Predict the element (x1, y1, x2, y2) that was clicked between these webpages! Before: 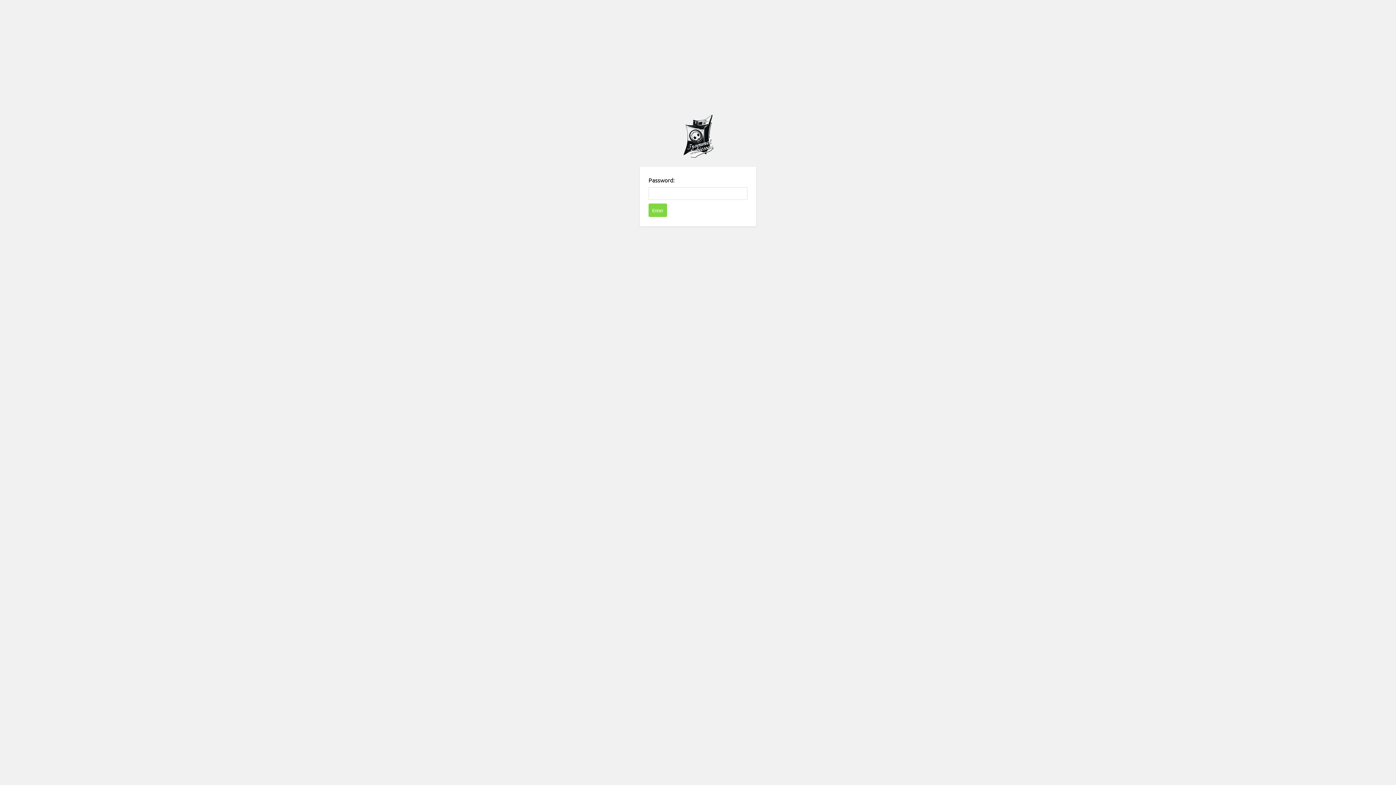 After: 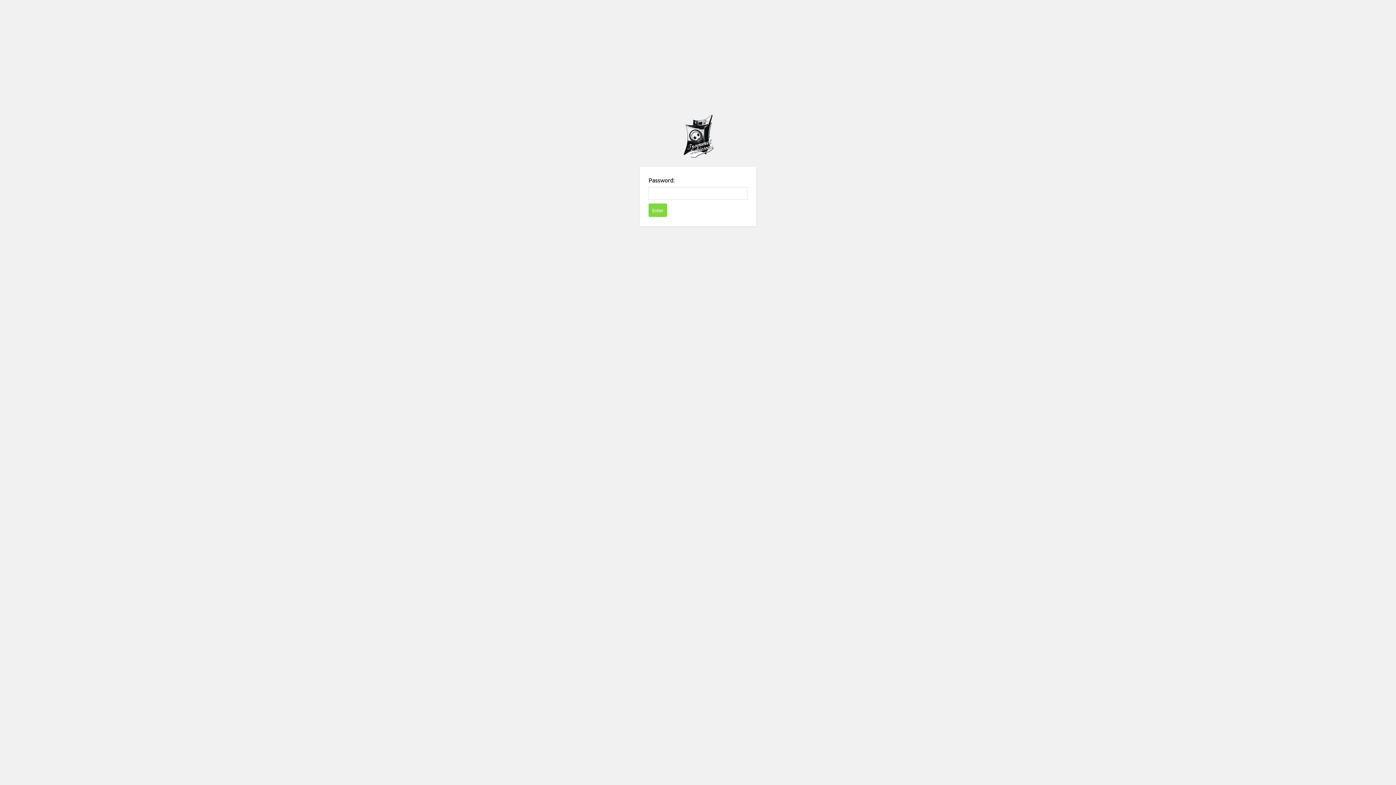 Action: label: Password Protect WordPress plugin bbox: (682, 114, 713, 157)